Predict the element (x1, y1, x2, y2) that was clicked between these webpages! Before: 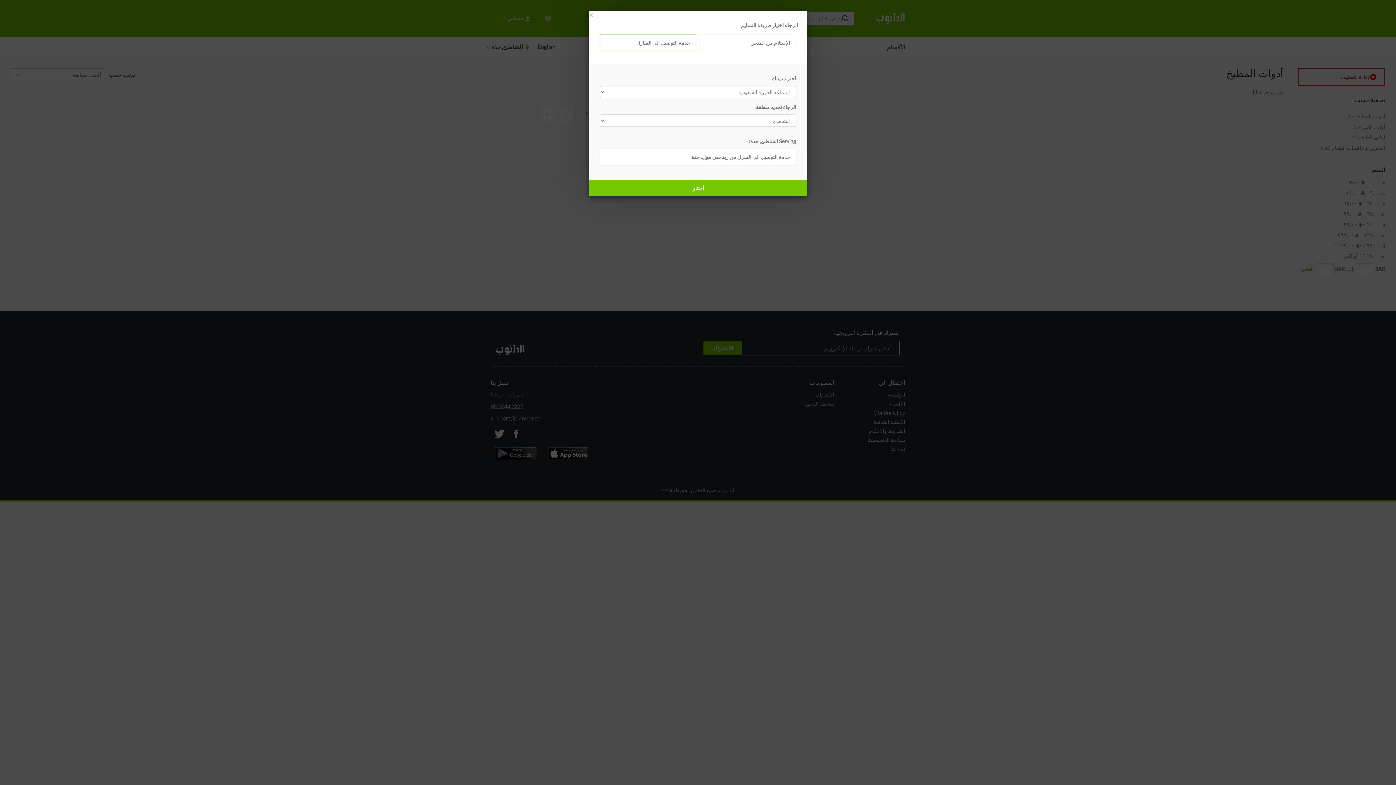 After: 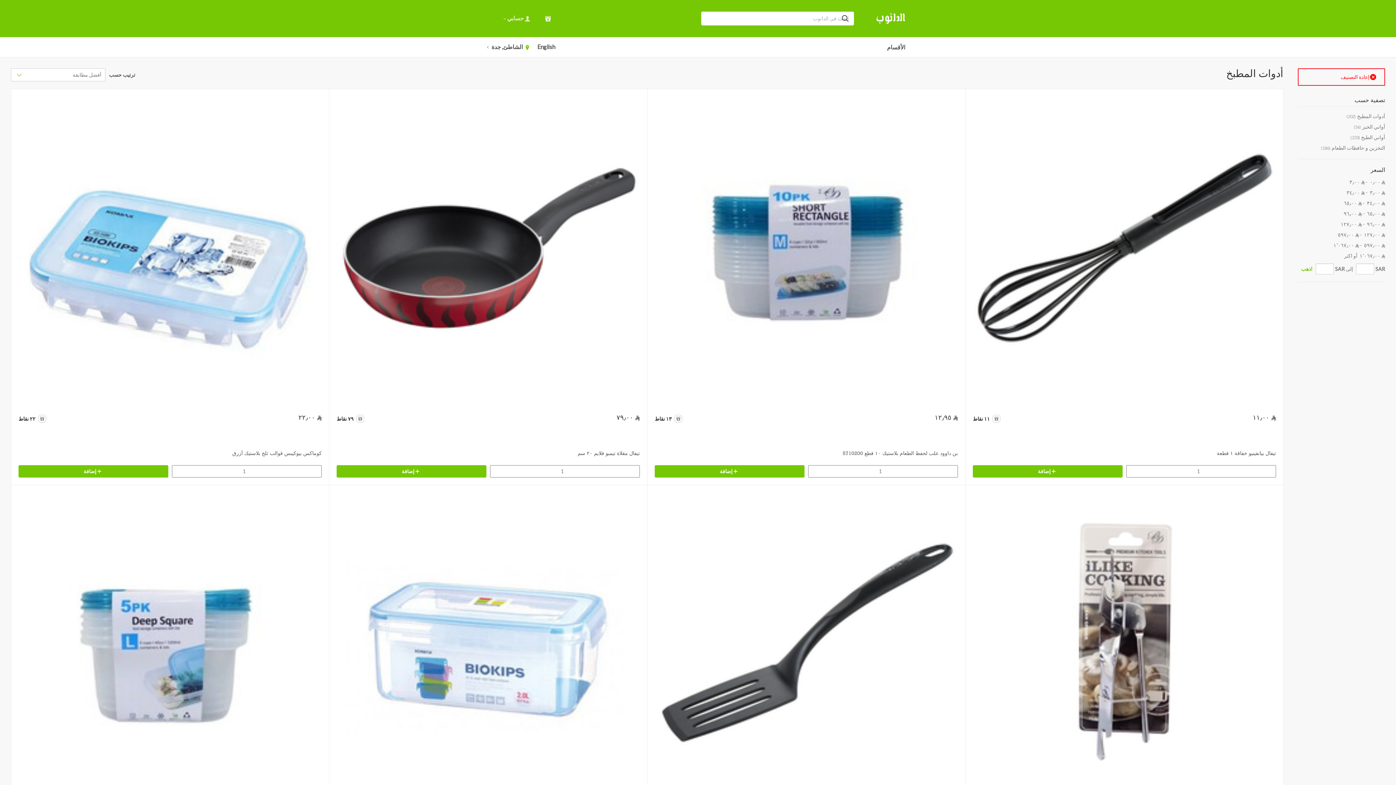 Action: label: اختار bbox: (589, 180, 807, 196)